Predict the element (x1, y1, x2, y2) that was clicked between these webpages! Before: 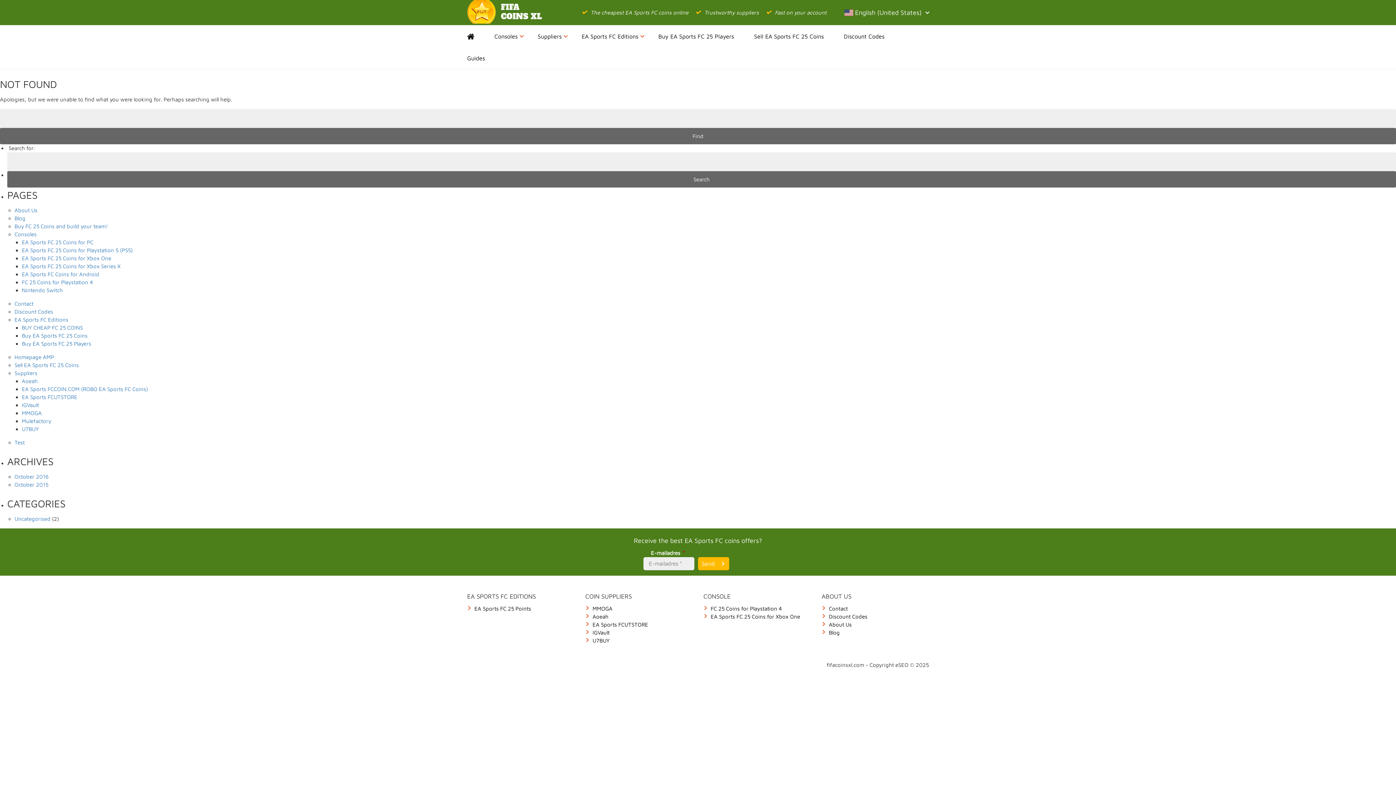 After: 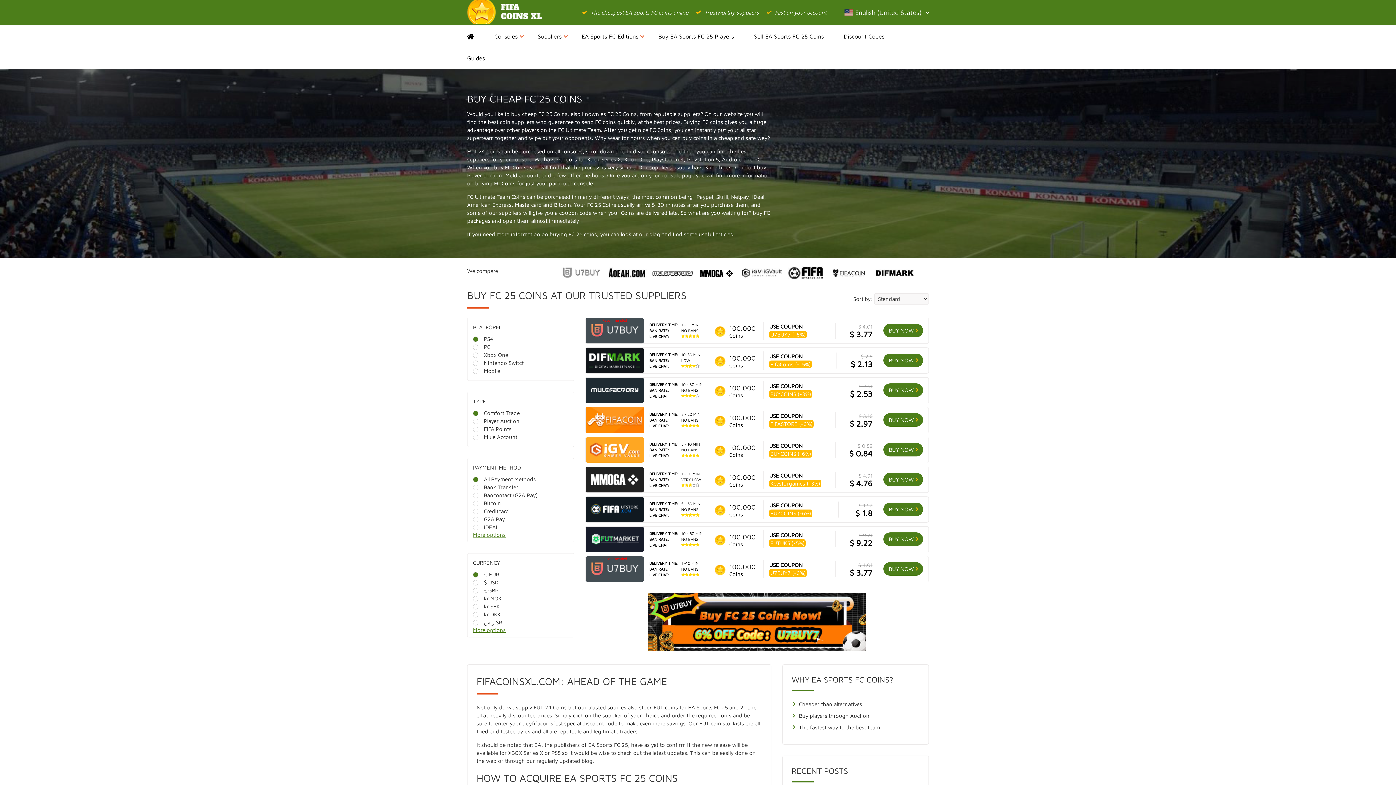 Action: label: BUY CHEAP FC 25 COINS bbox: (21, 324, 82, 330)